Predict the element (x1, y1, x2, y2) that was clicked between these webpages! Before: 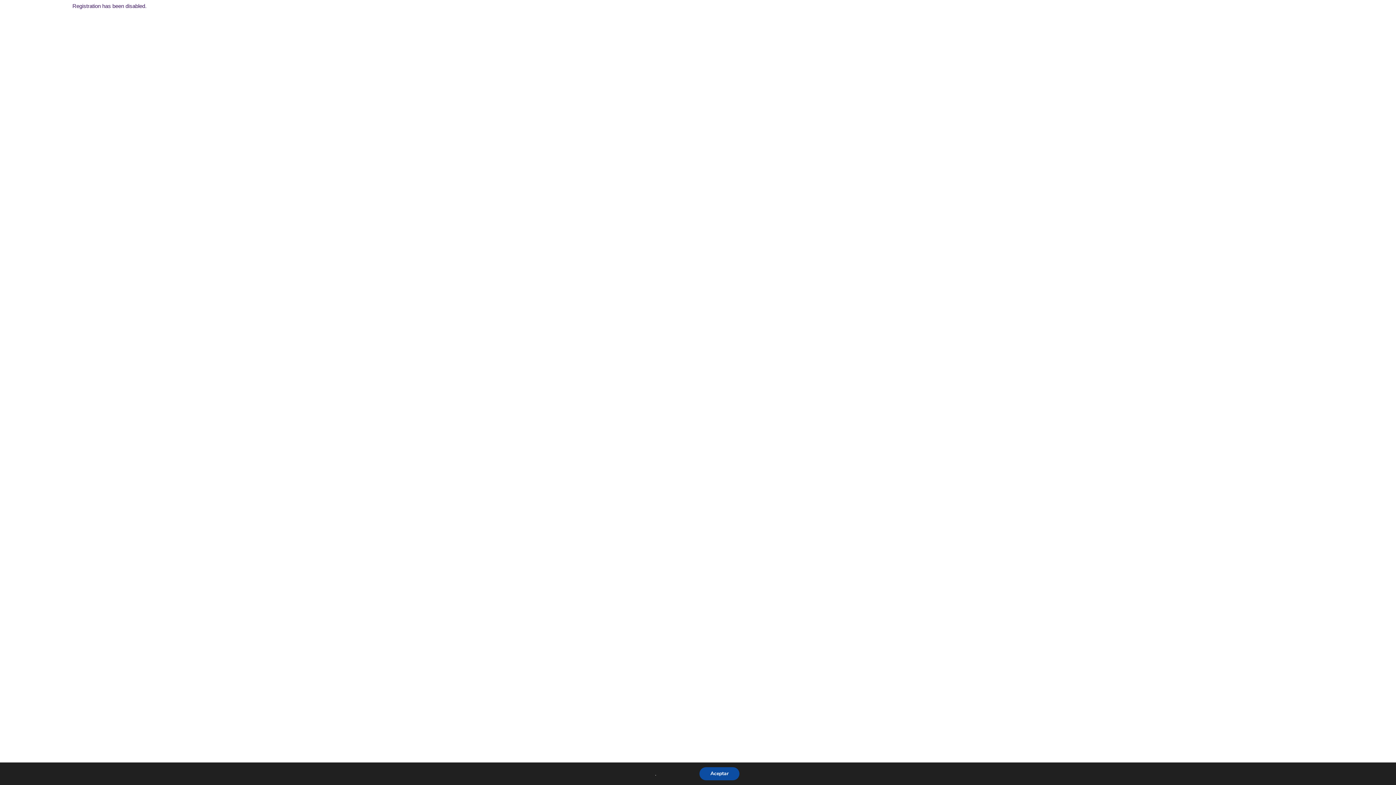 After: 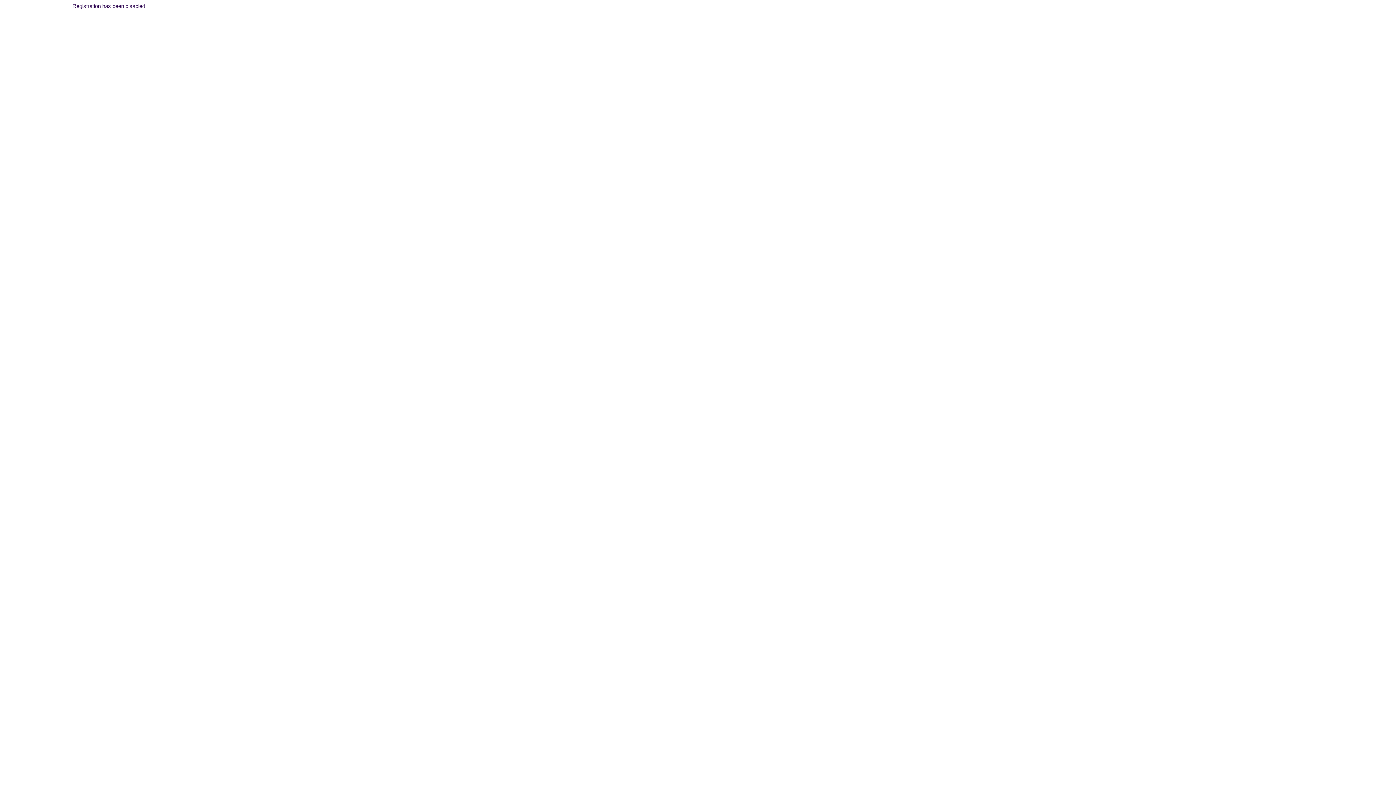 Action: bbox: (699, 767, 740, 780) label: Aceptar